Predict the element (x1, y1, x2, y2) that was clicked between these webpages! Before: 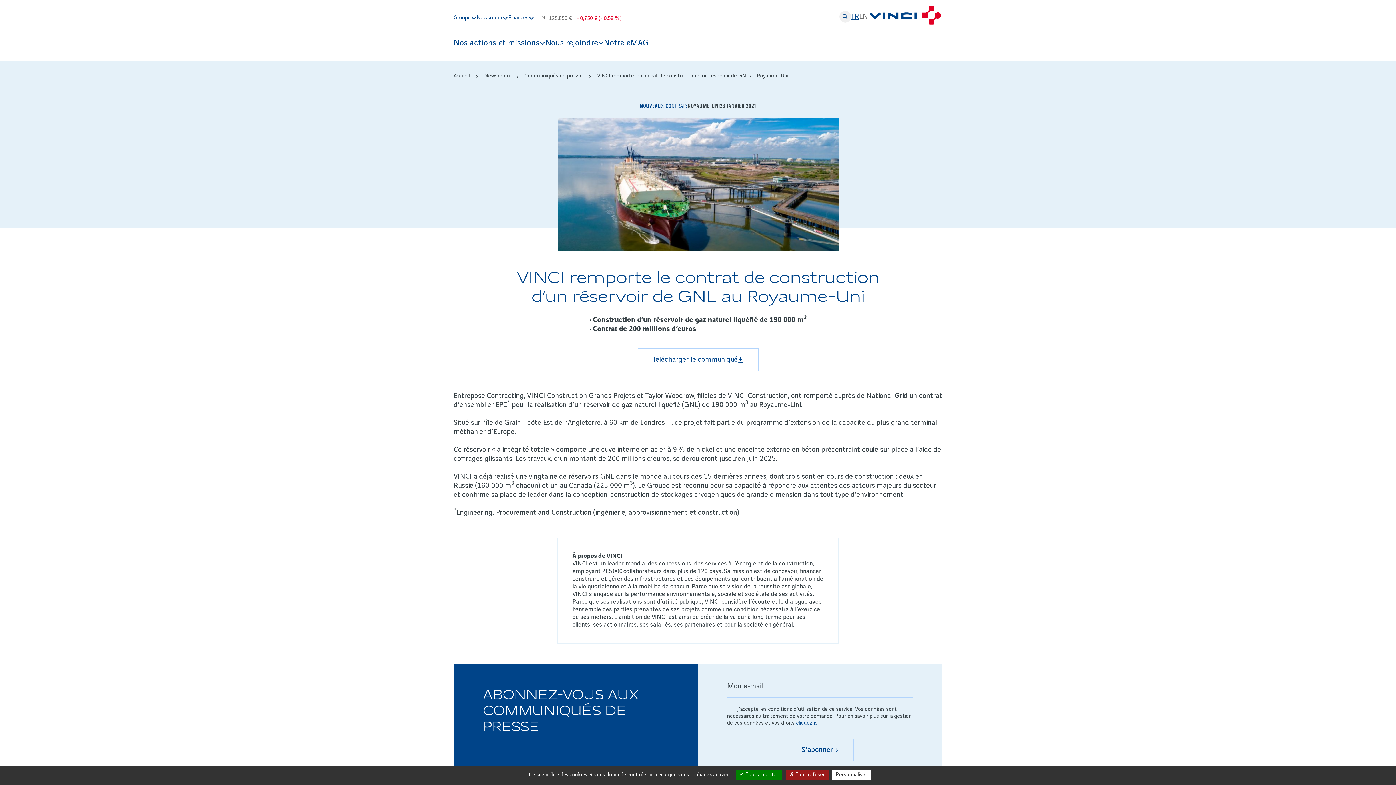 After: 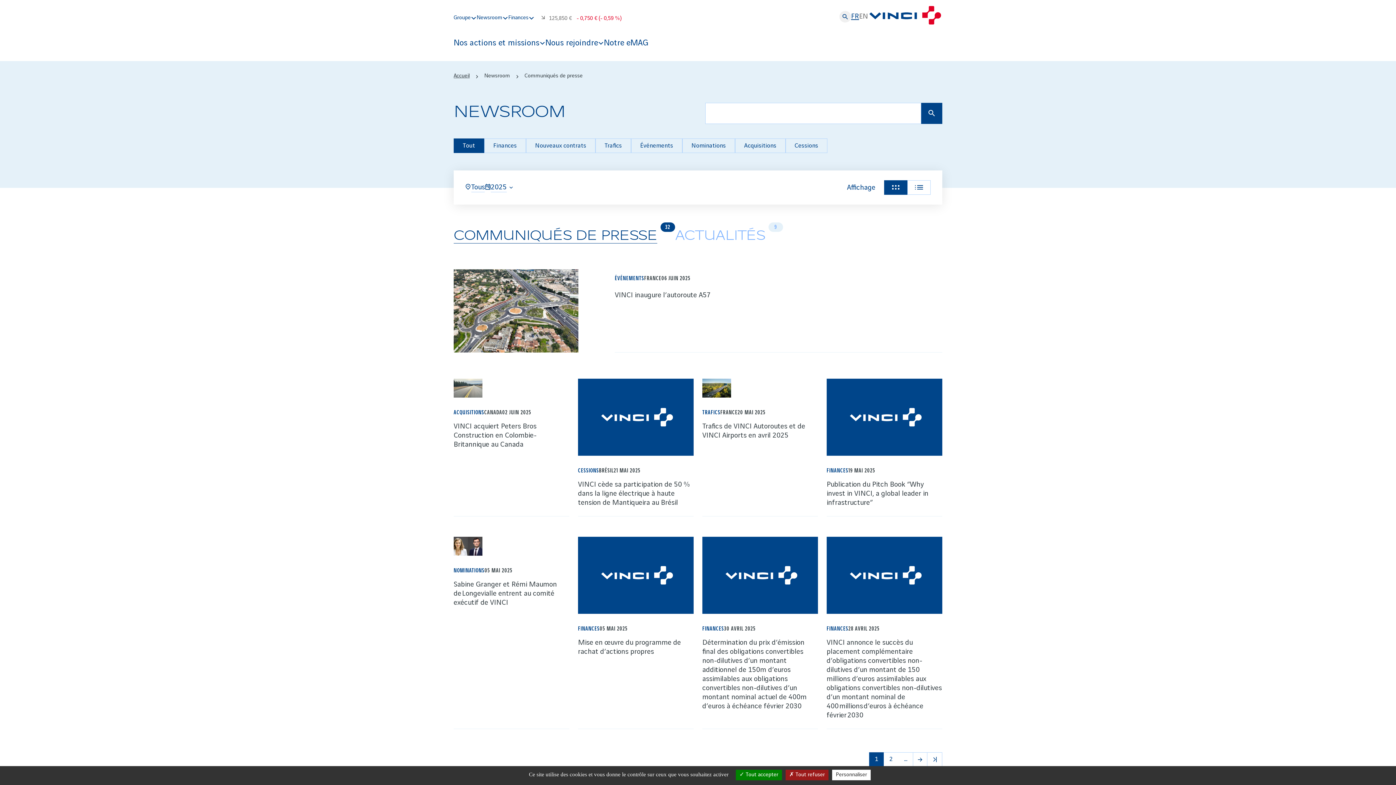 Action: label: Communiqués de presse bbox: (524, 73, 582, 78)